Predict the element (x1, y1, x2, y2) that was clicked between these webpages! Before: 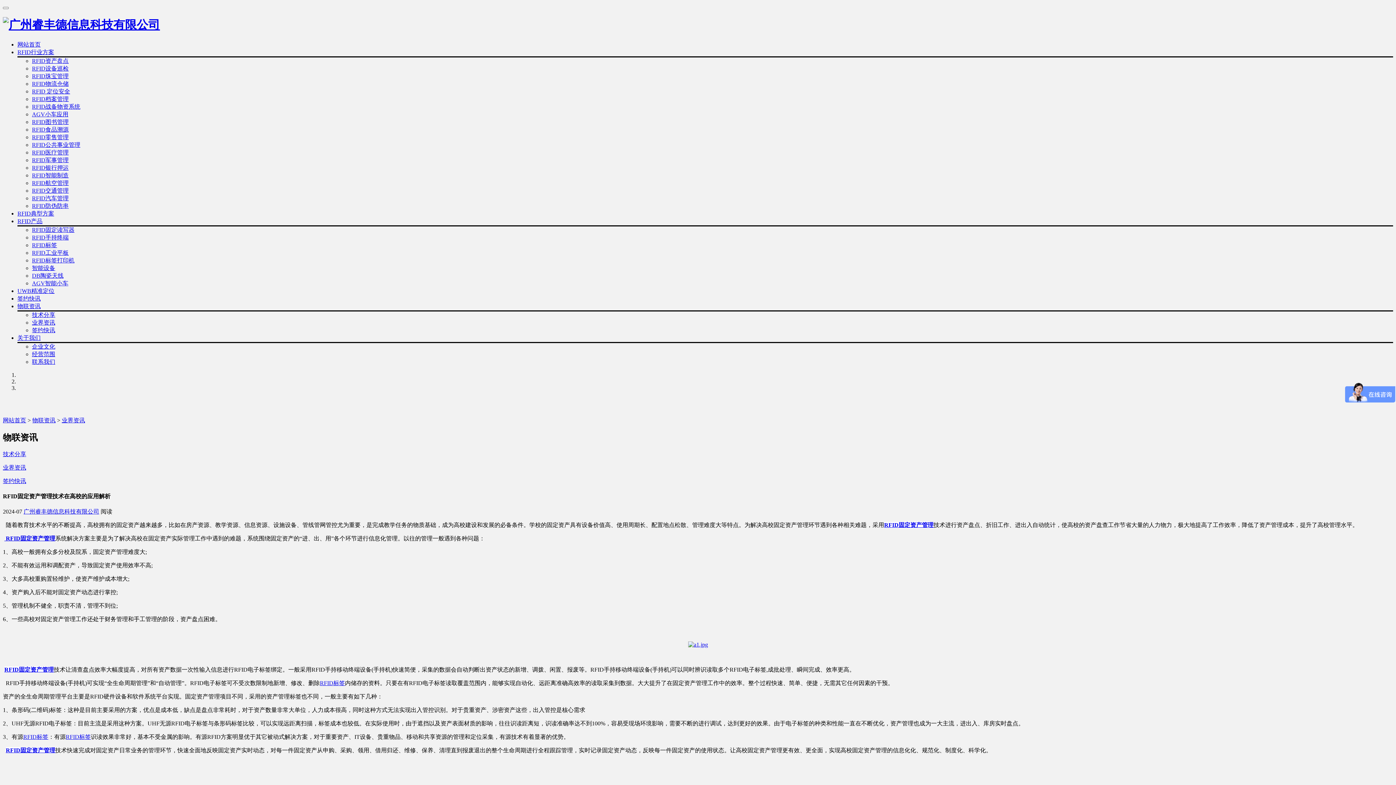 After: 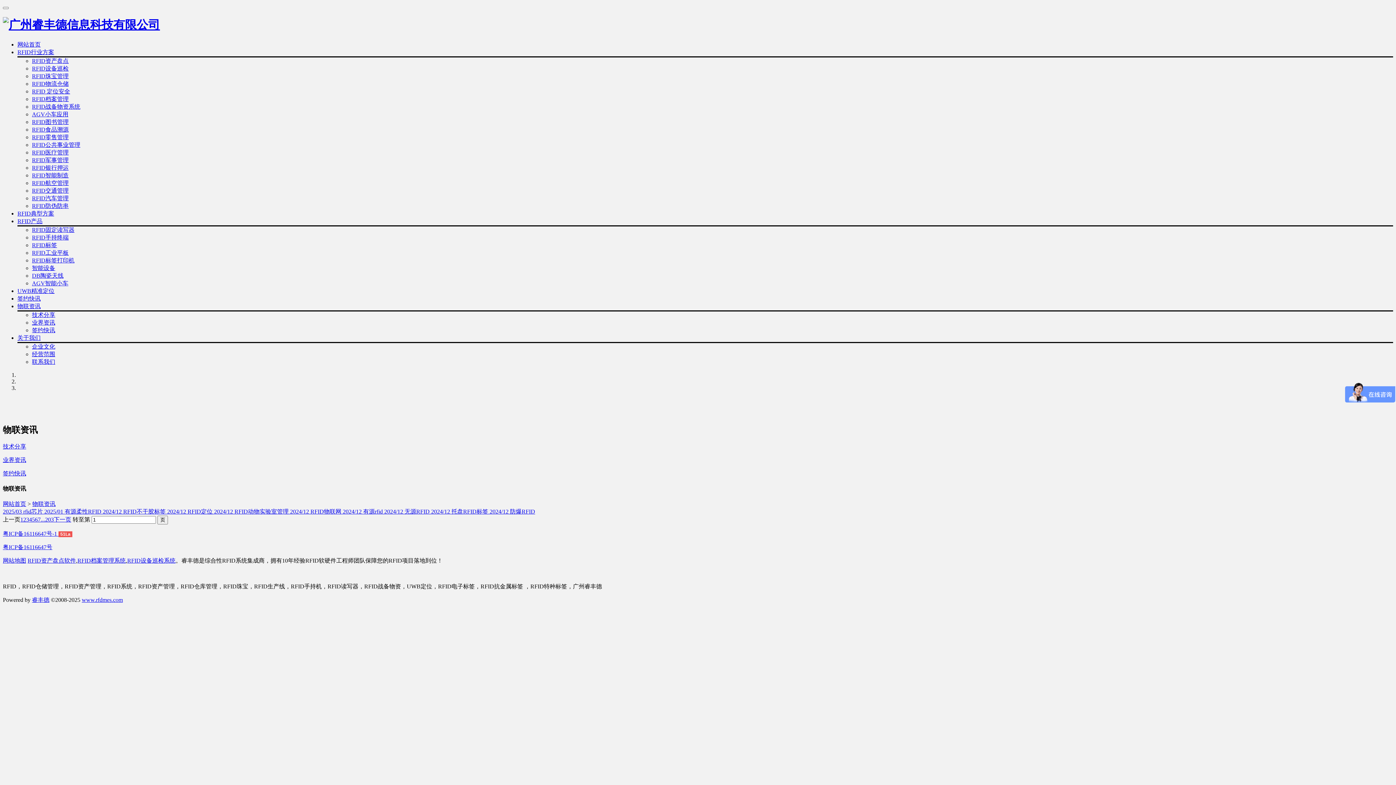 Action: bbox: (17, 303, 40, 309) label: 物联资讯